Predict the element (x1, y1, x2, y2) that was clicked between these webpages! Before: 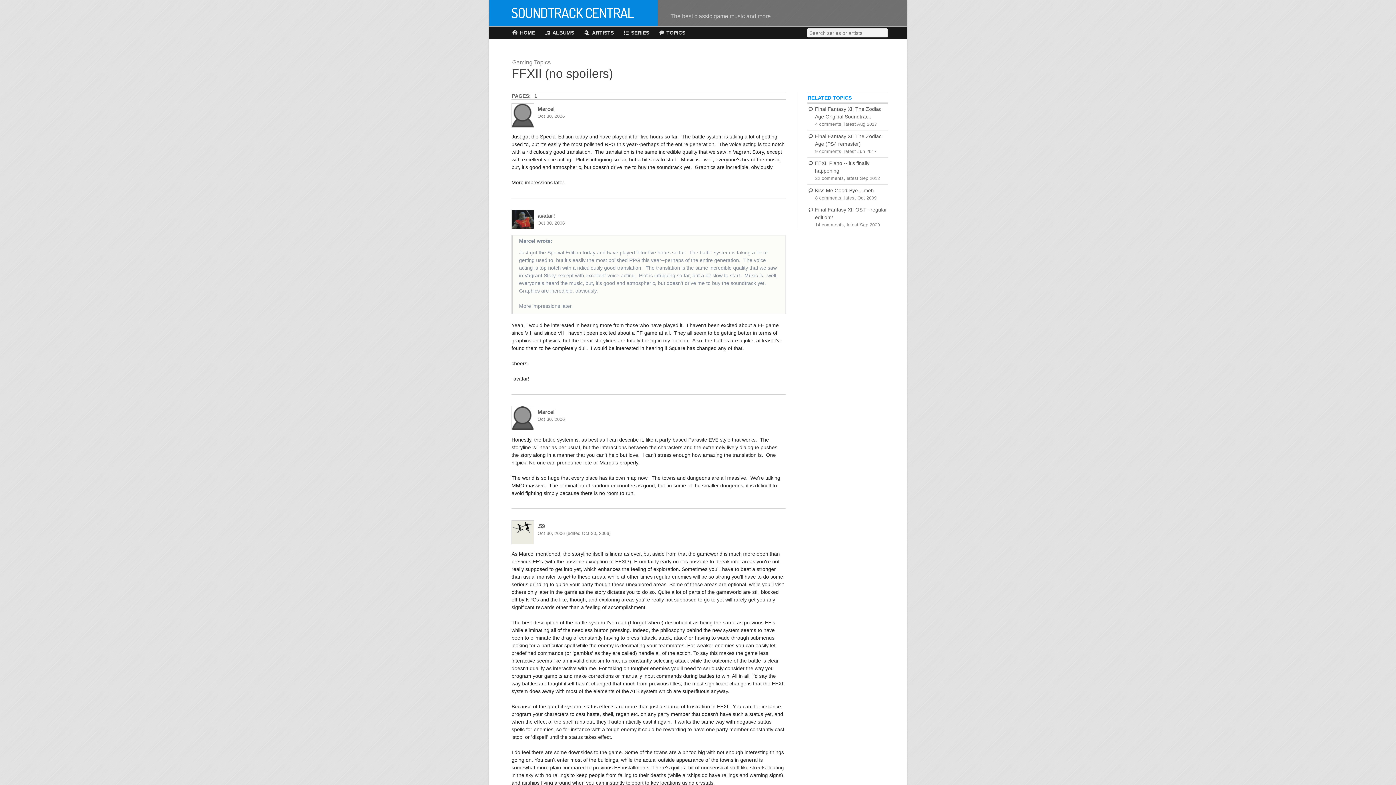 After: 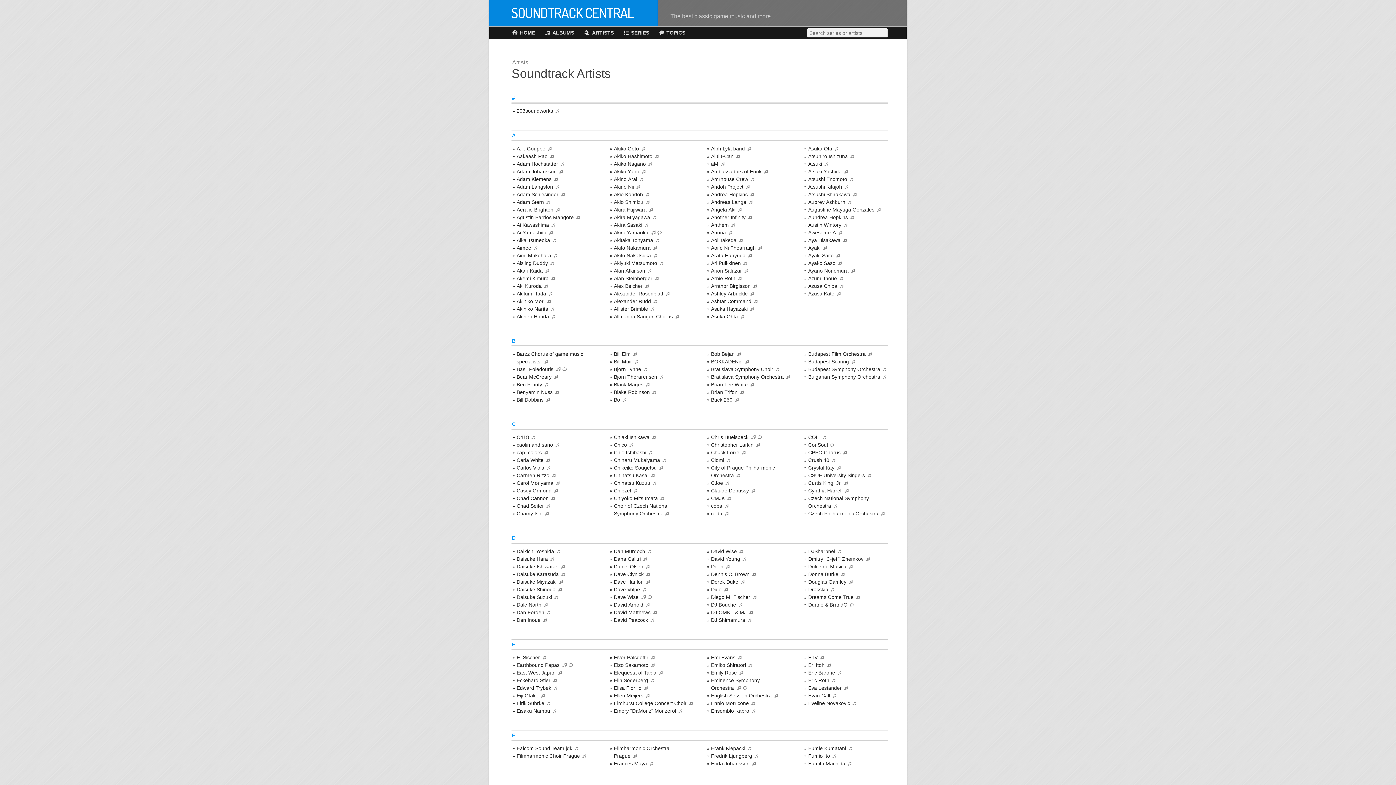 Action: label: ARTISTS bbox: (584, 26, 614, 39)